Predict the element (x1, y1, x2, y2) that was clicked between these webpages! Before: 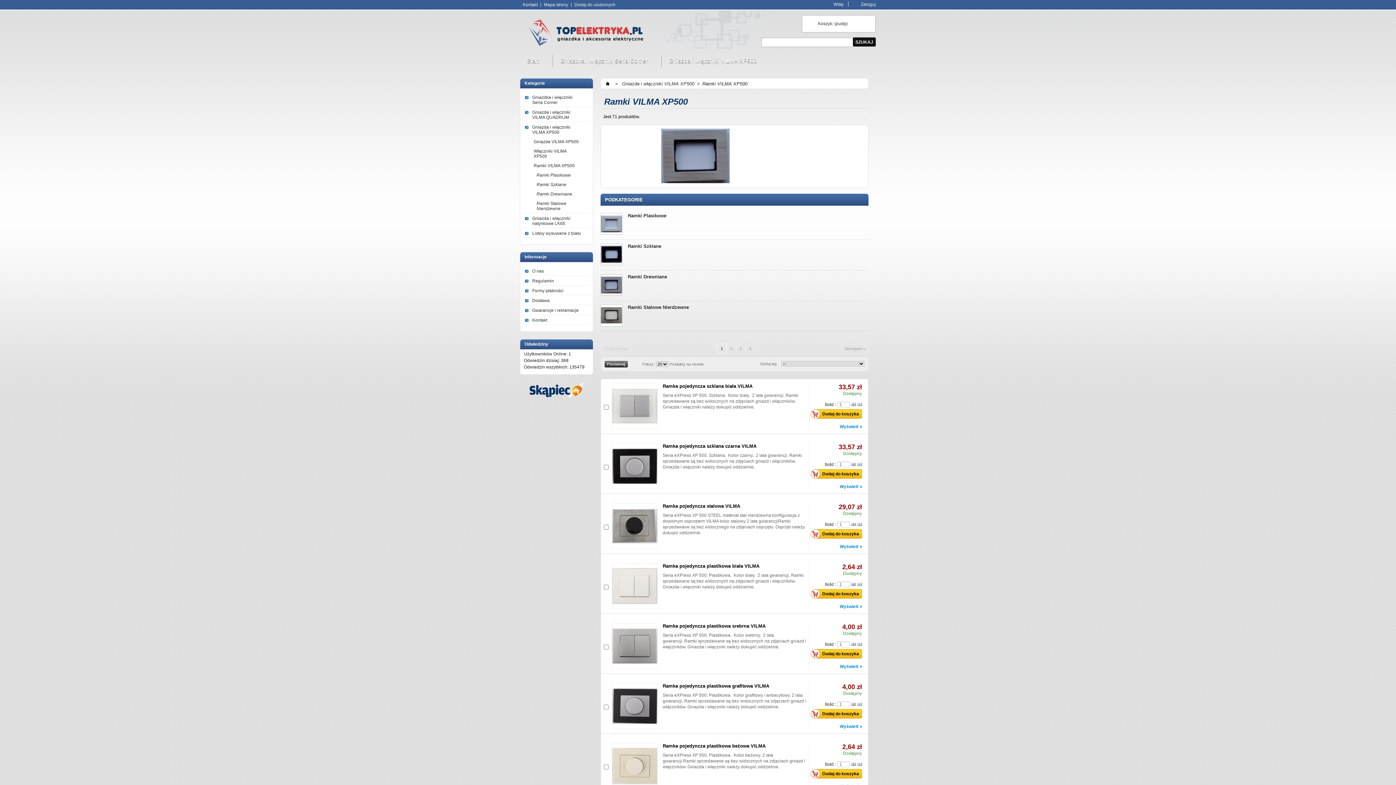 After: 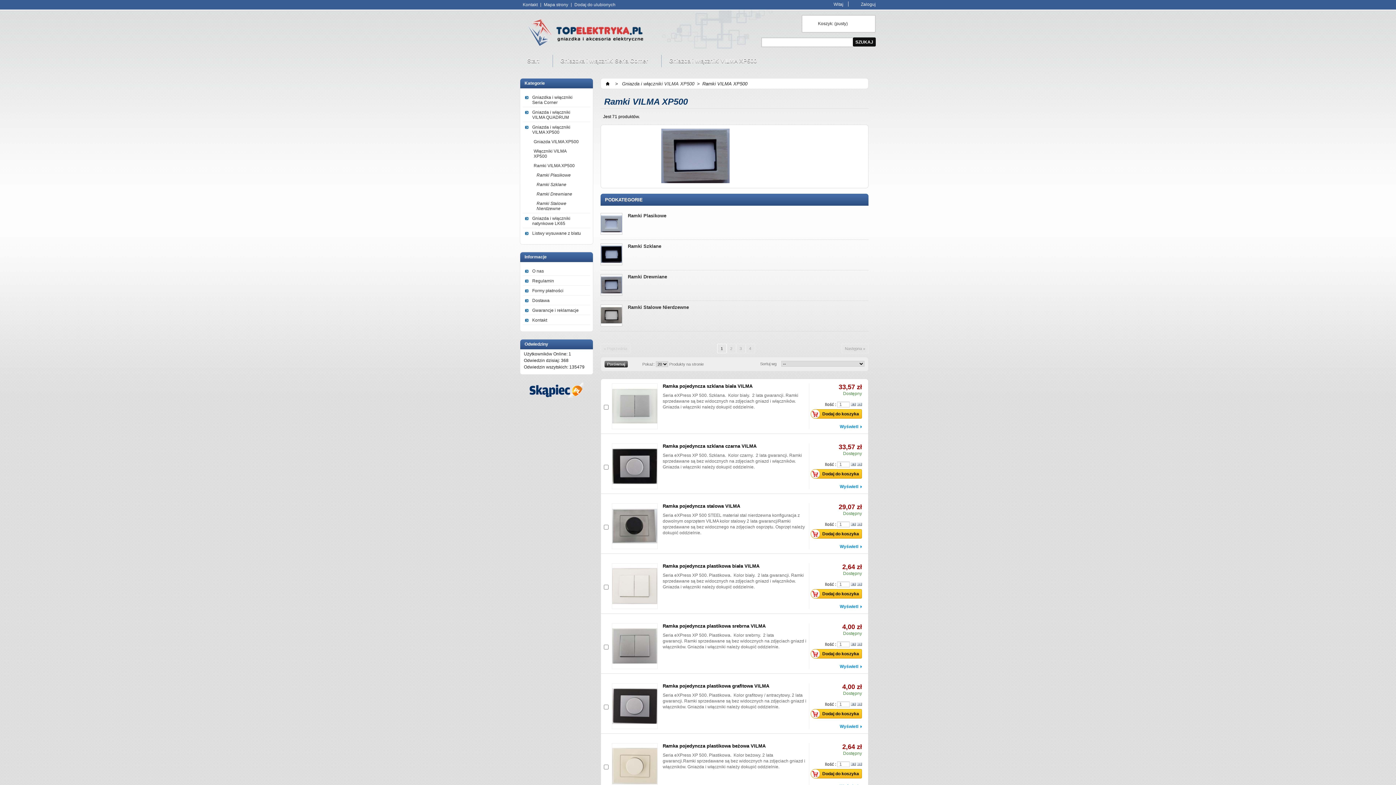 Action: bbox: (857, 642, 862, 647)